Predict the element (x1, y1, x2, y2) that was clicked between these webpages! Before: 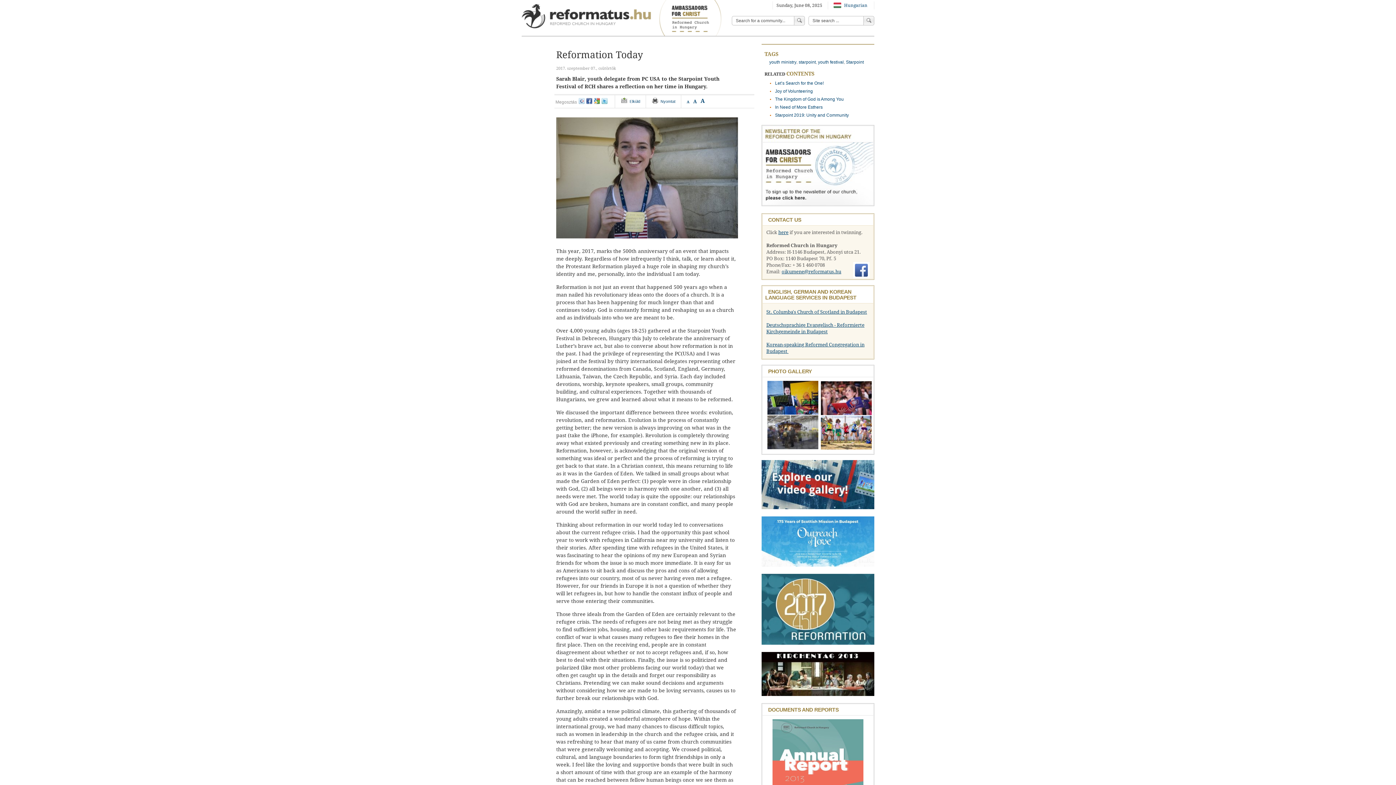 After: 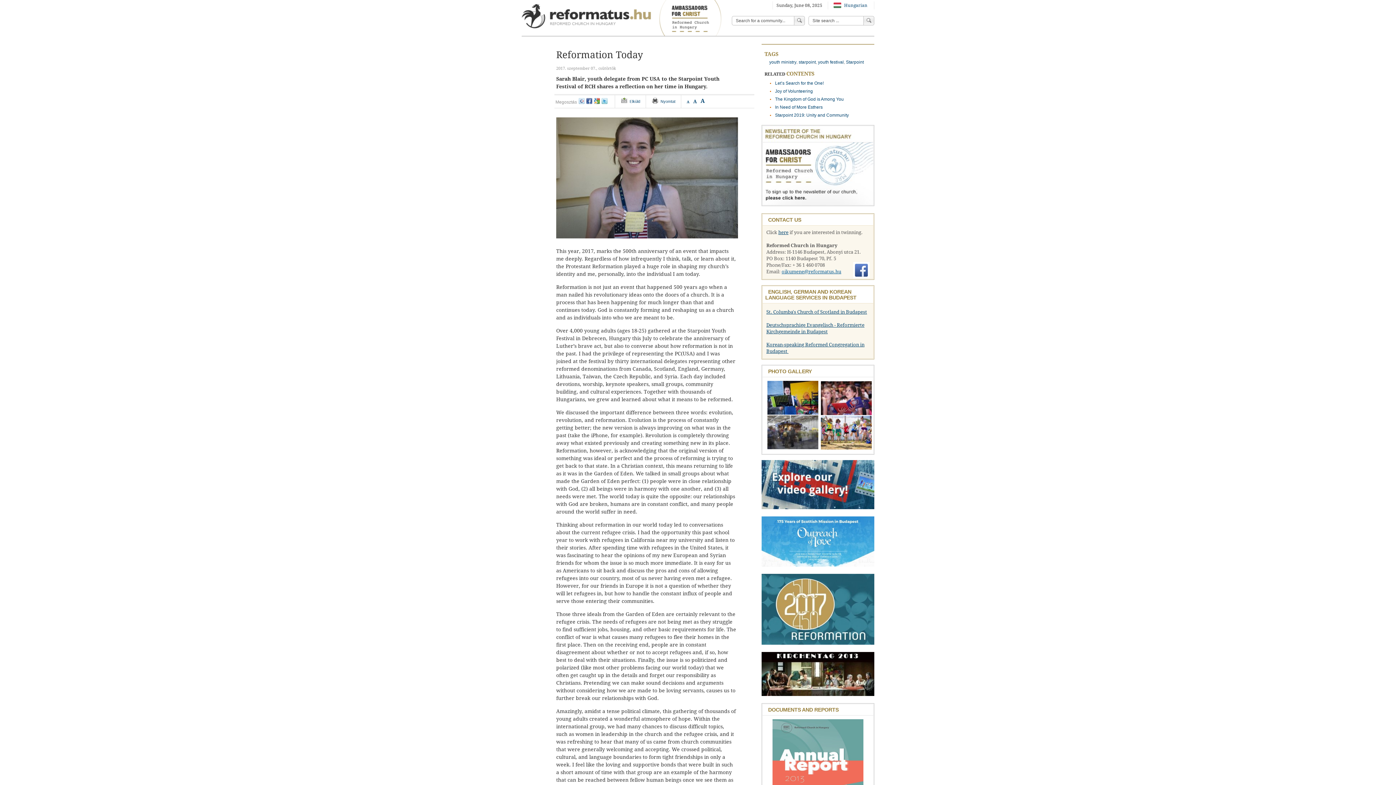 Action: label: oikumene@reformatus.hu bbox: (781, 269, 841, 274)